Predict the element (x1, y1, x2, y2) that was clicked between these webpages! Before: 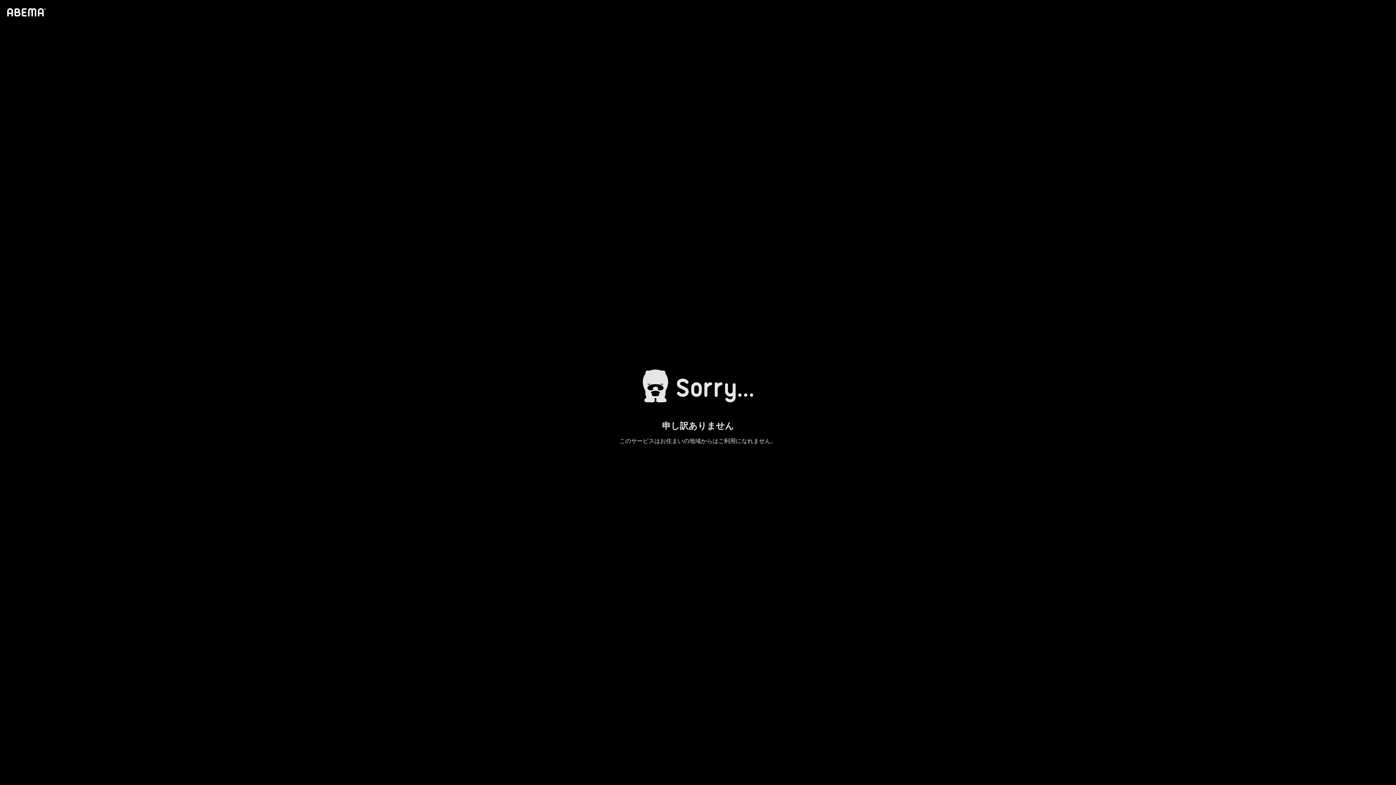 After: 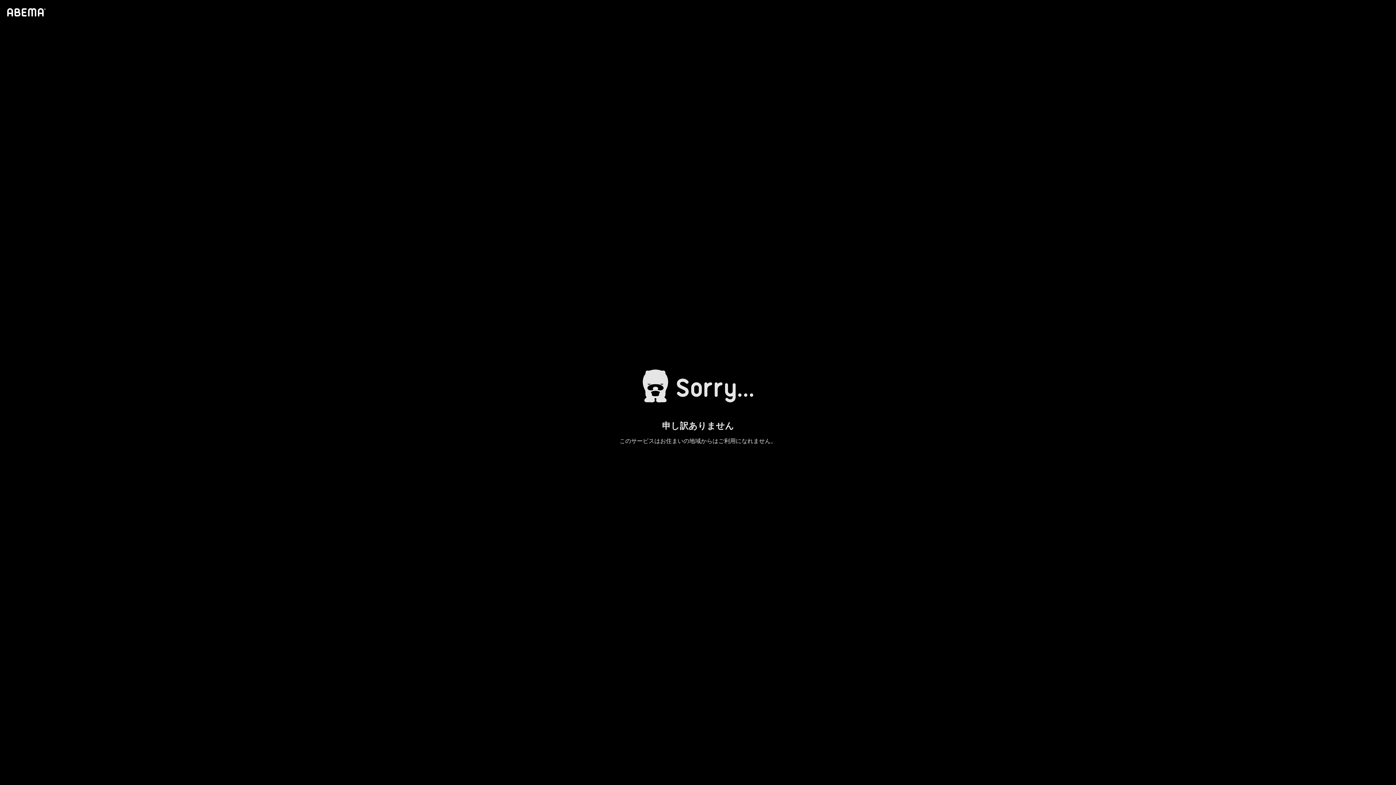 Action: bbox: (4, 1, 46, 23)